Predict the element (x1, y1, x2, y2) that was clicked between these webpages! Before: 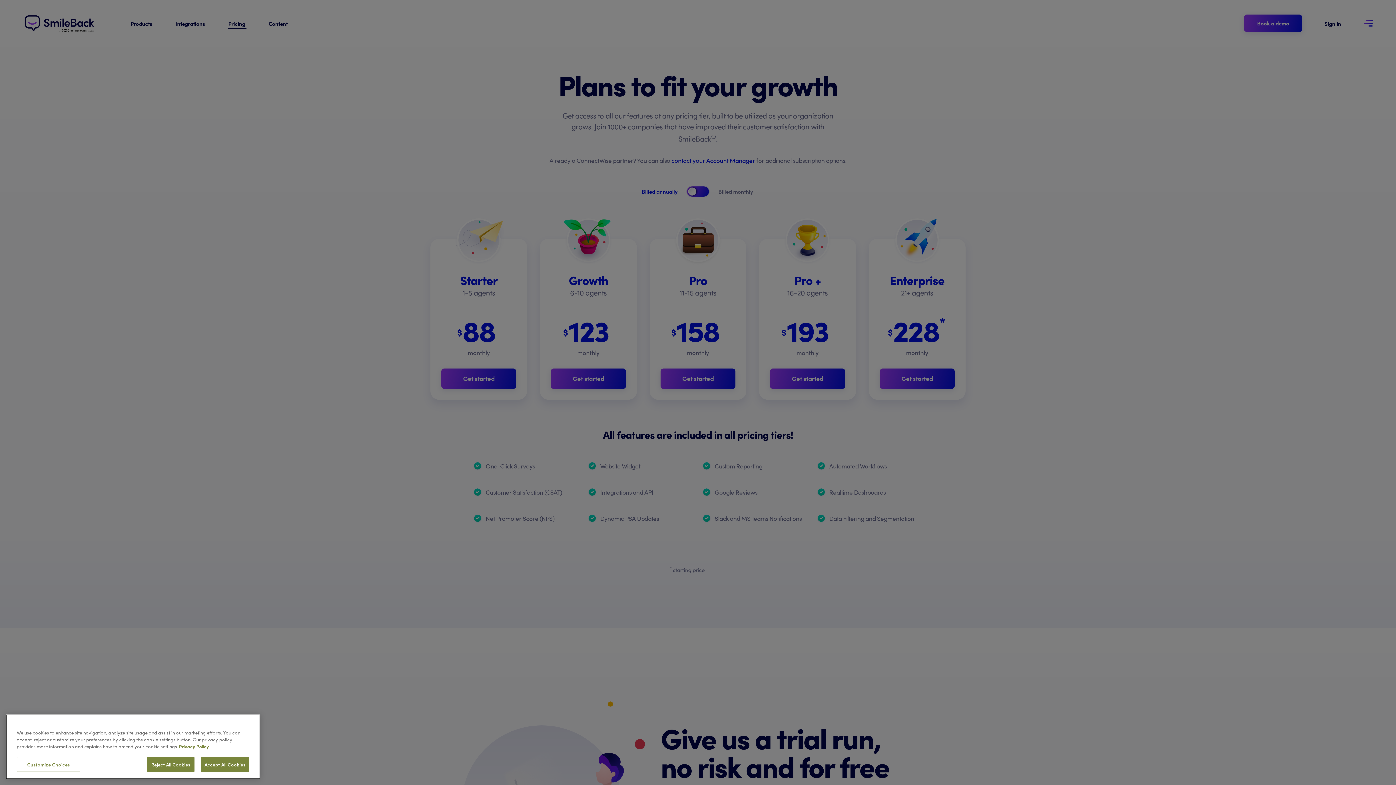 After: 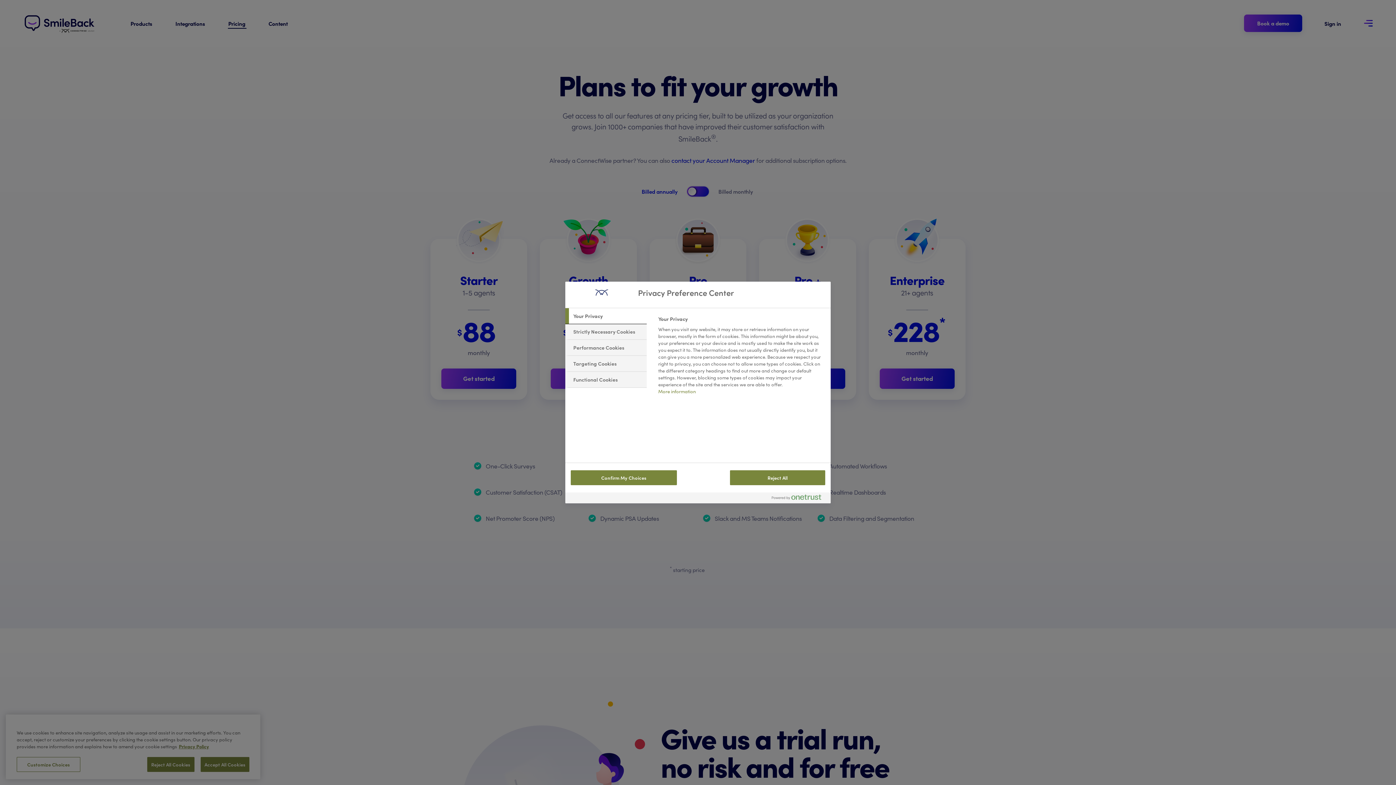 Action: bbox: (16, 773, 80, 787) label: Customize Choices